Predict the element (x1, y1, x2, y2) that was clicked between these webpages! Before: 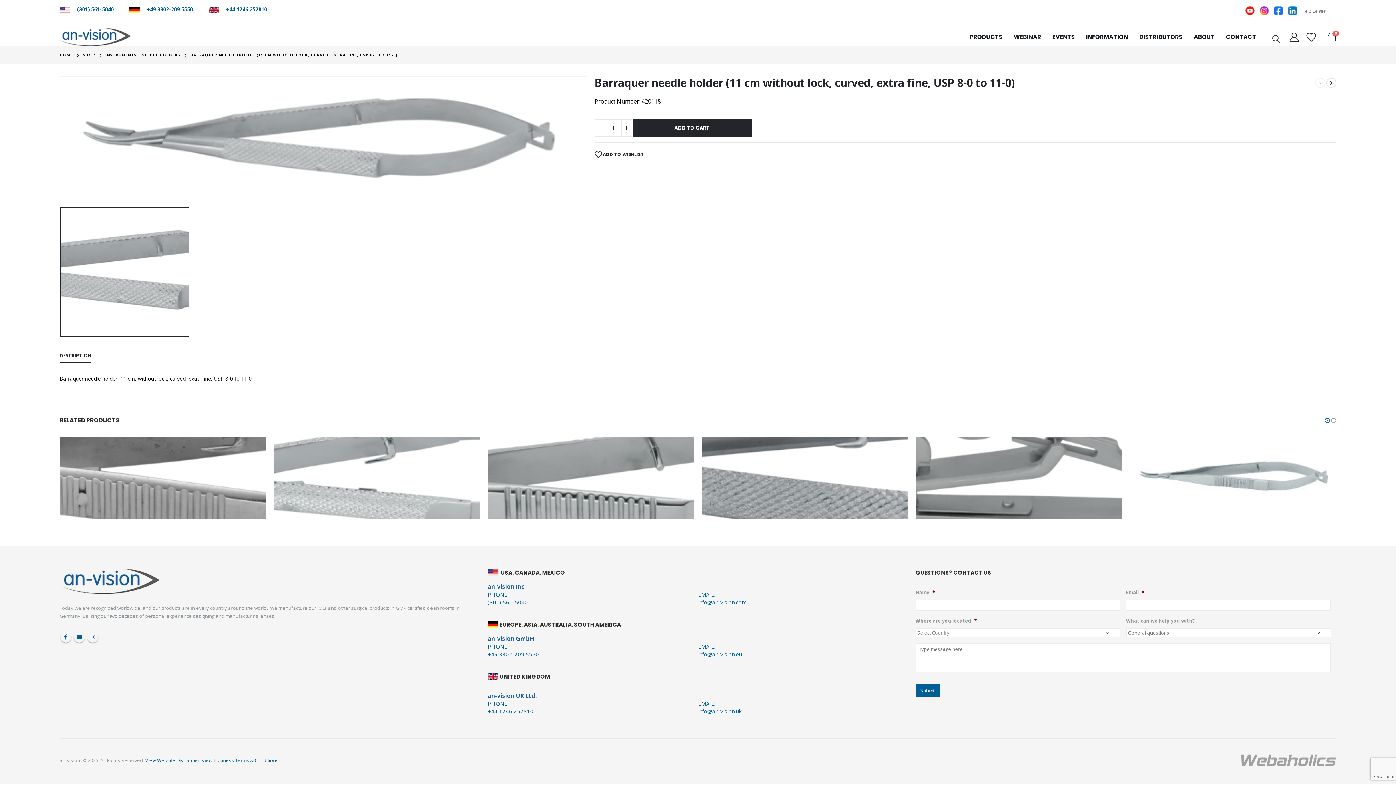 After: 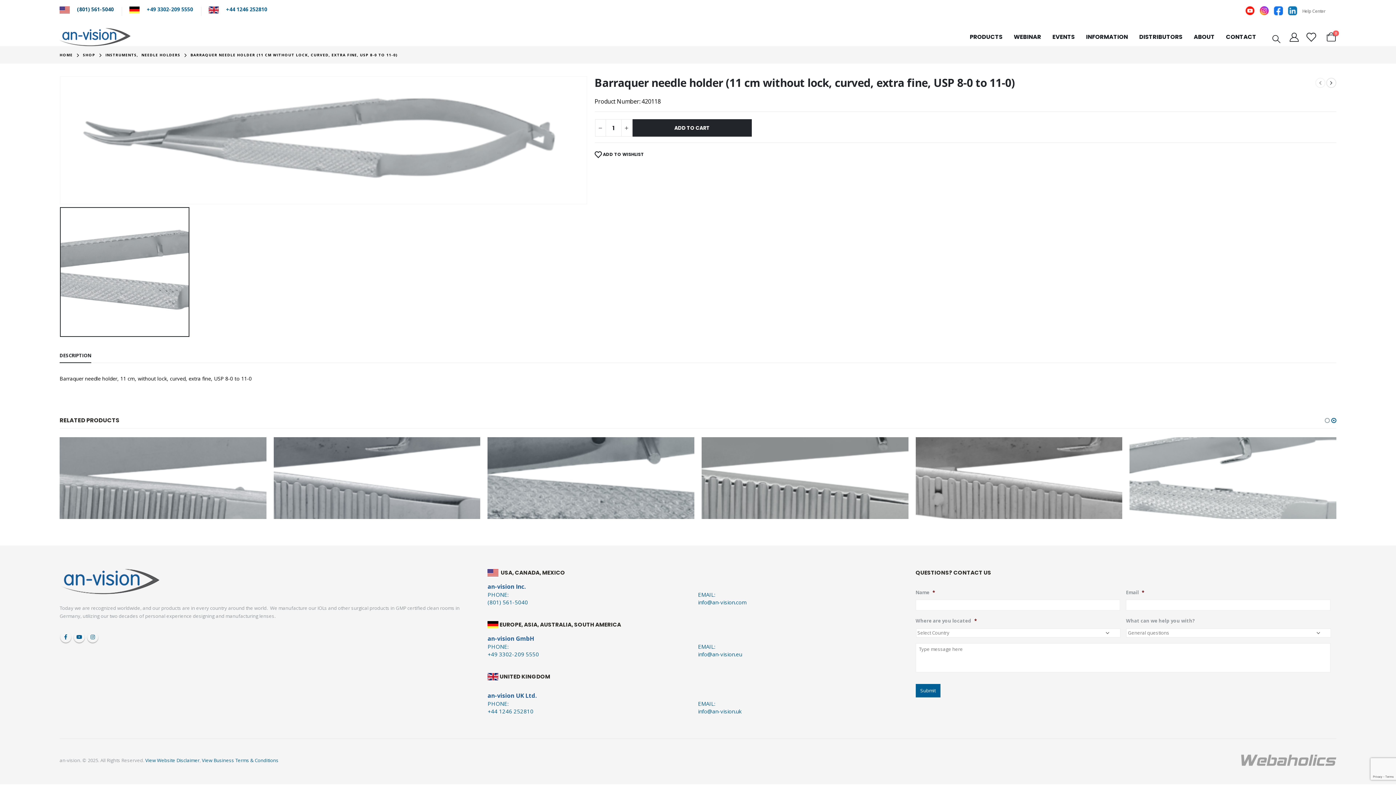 Action: label: (801) 561-5040 bbox: (77, 5, 113, 12)